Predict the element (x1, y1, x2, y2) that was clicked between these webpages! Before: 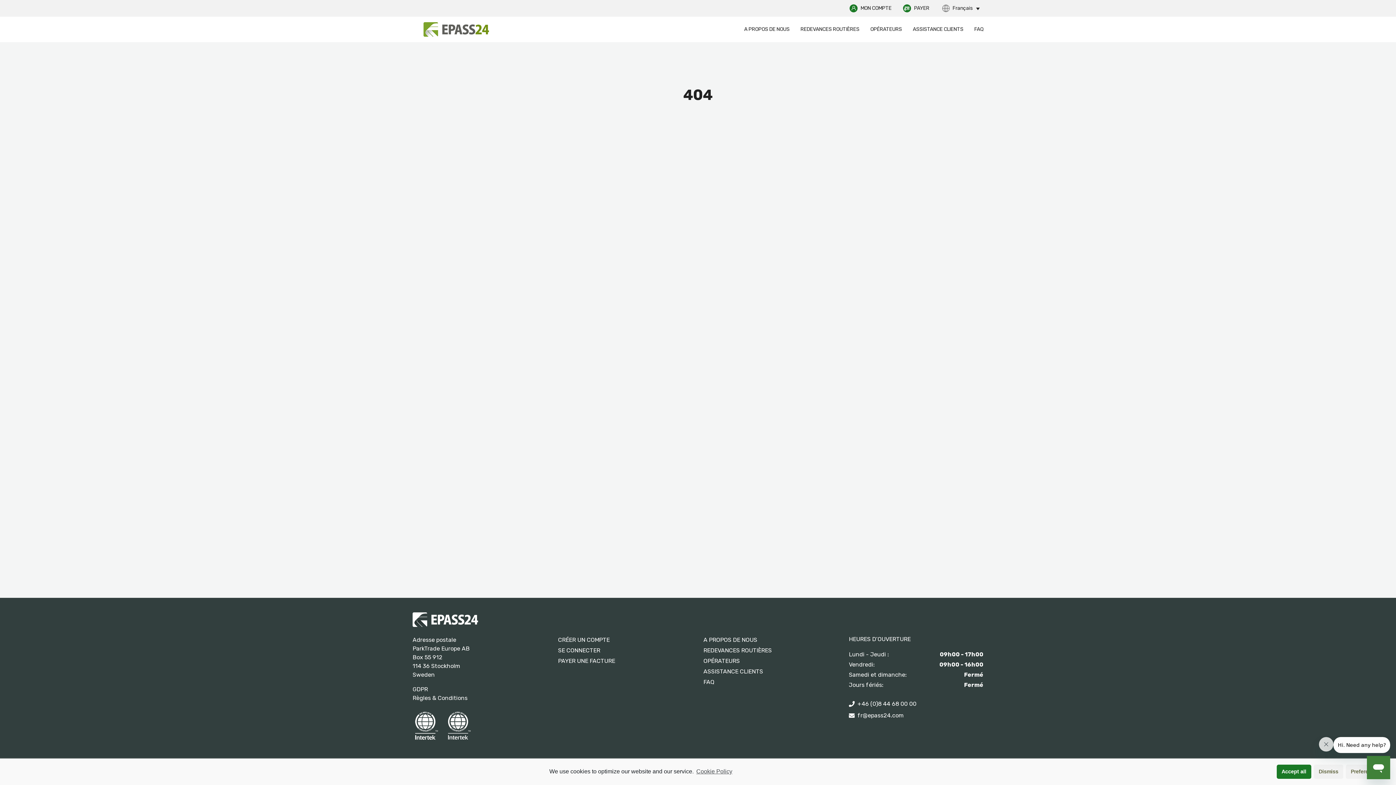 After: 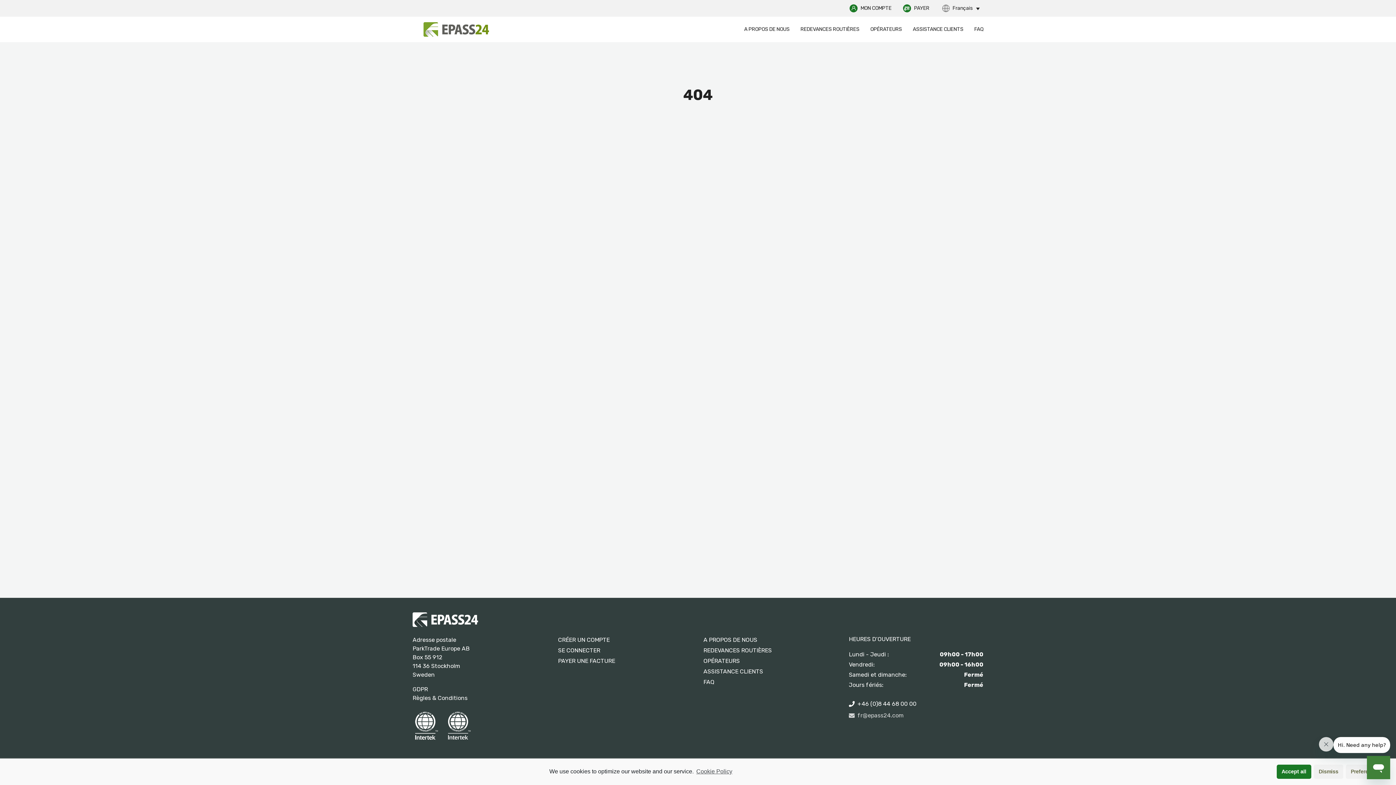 Action: bbox: (849, 711, 904, 720) label: fr@epass24.com